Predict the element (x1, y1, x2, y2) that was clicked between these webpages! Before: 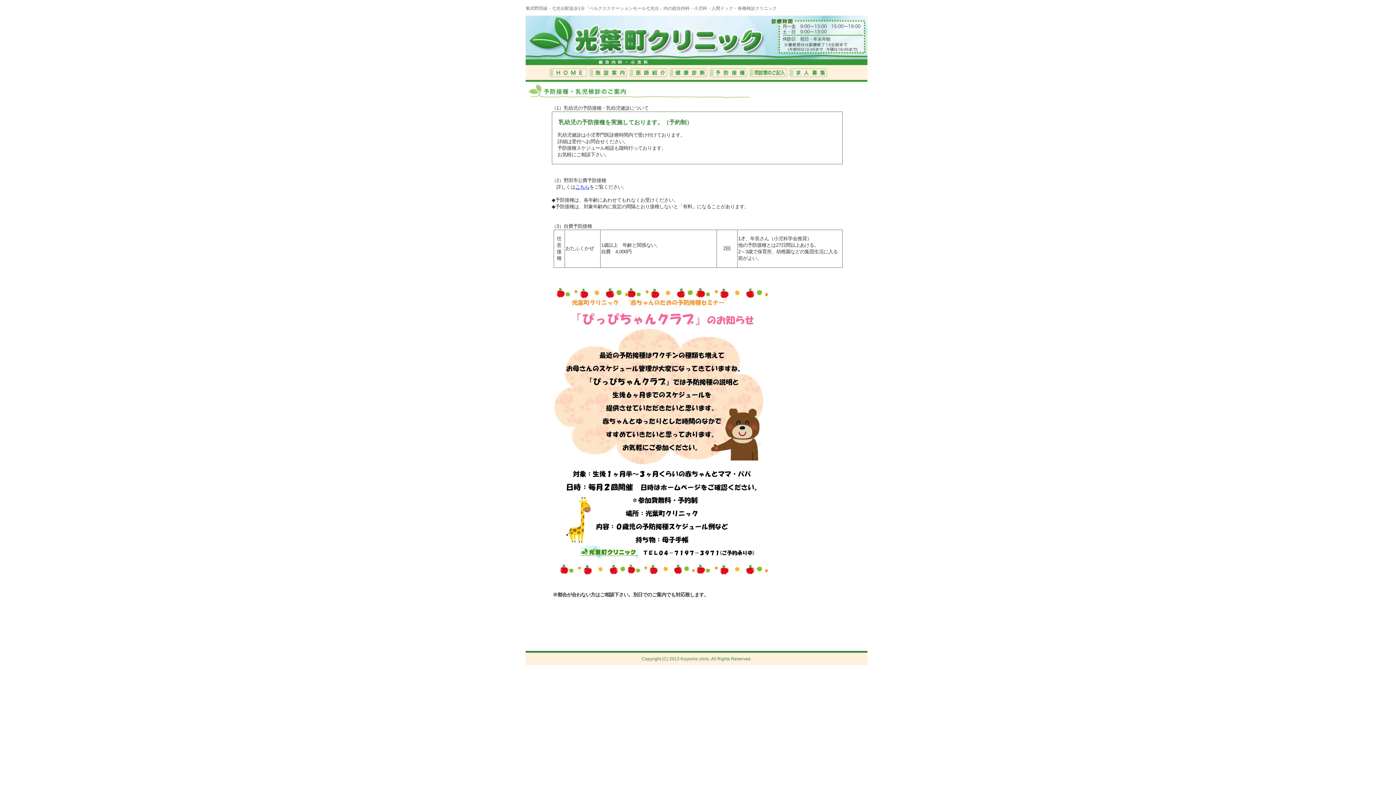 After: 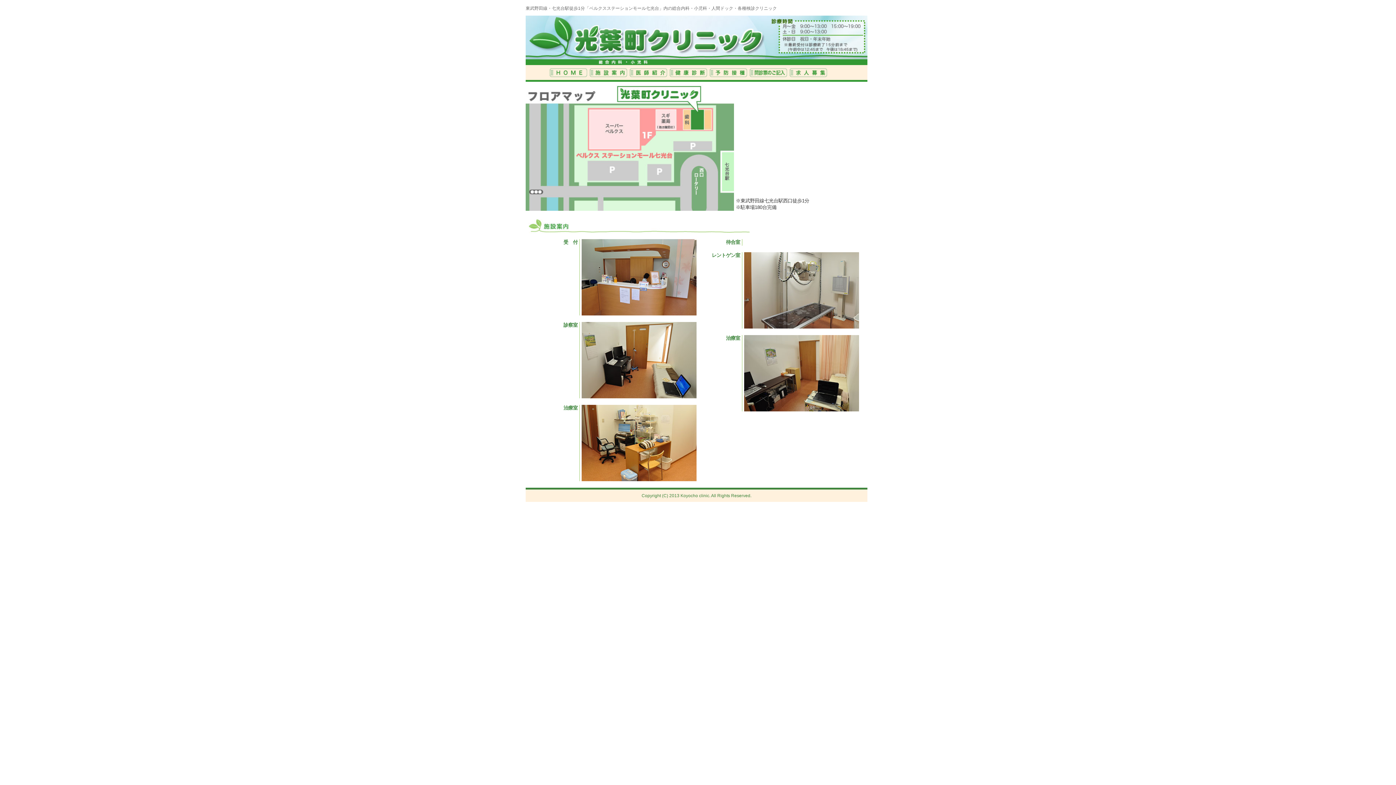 Action: bbox: (589, 73, 629, 80)